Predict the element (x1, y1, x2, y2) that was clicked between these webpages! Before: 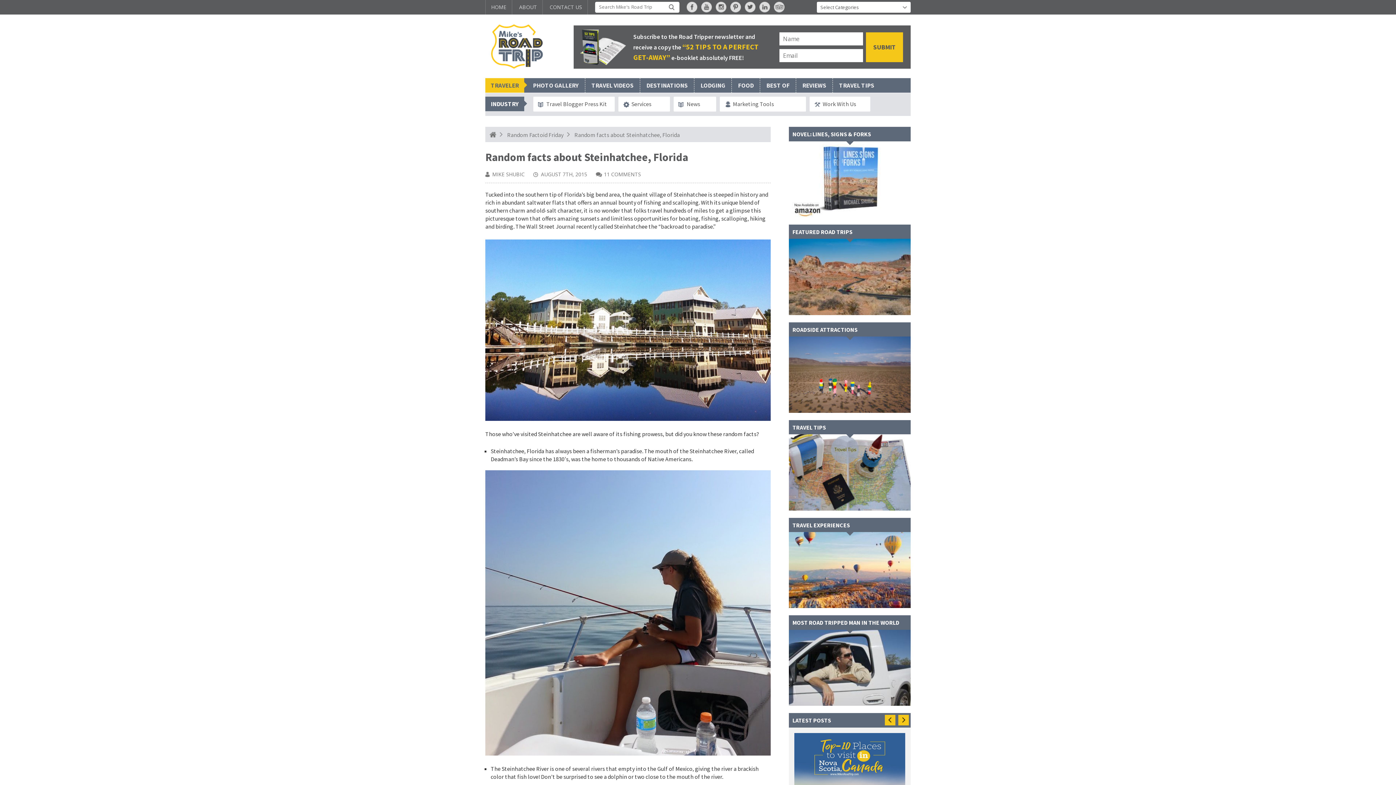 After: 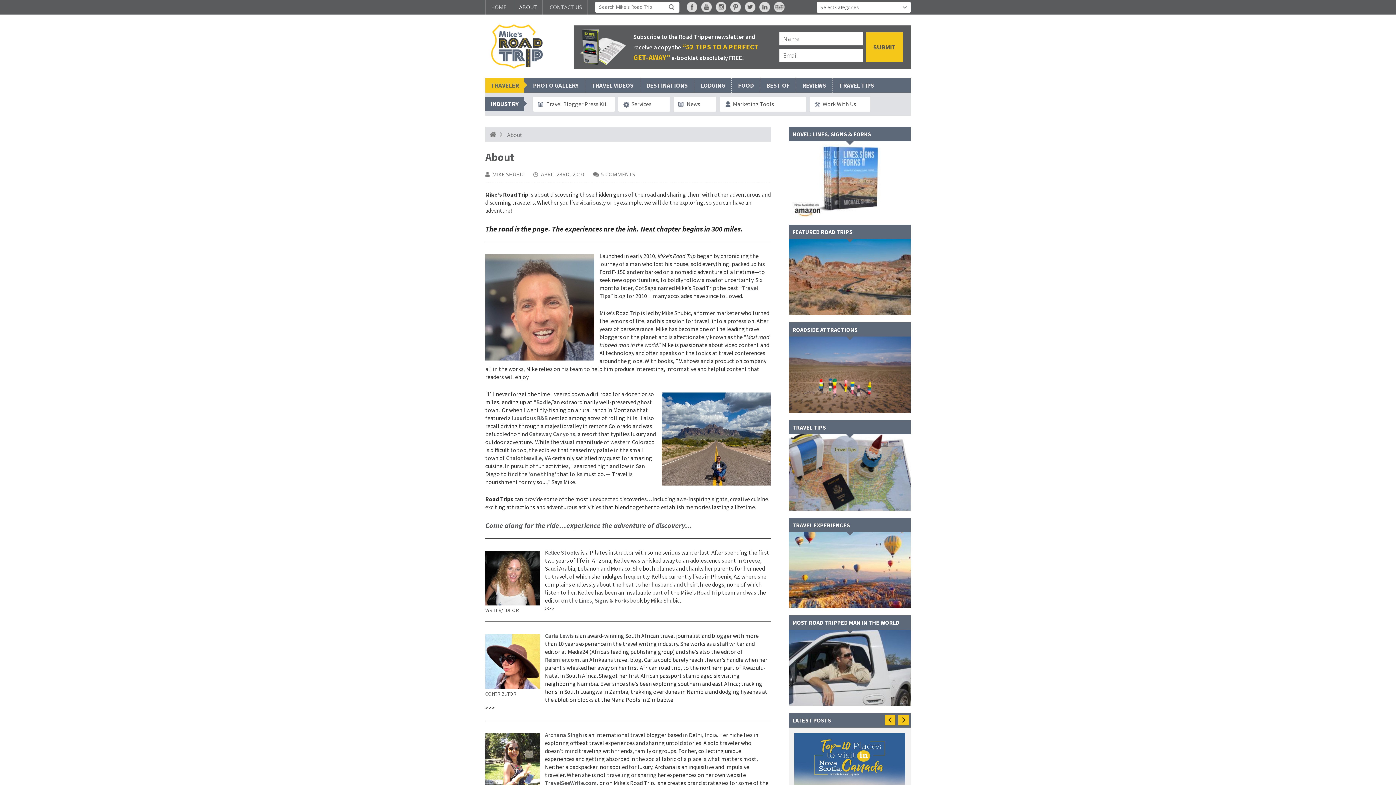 Action: bbox: (519, 0, 537, 14) label: ABOUT